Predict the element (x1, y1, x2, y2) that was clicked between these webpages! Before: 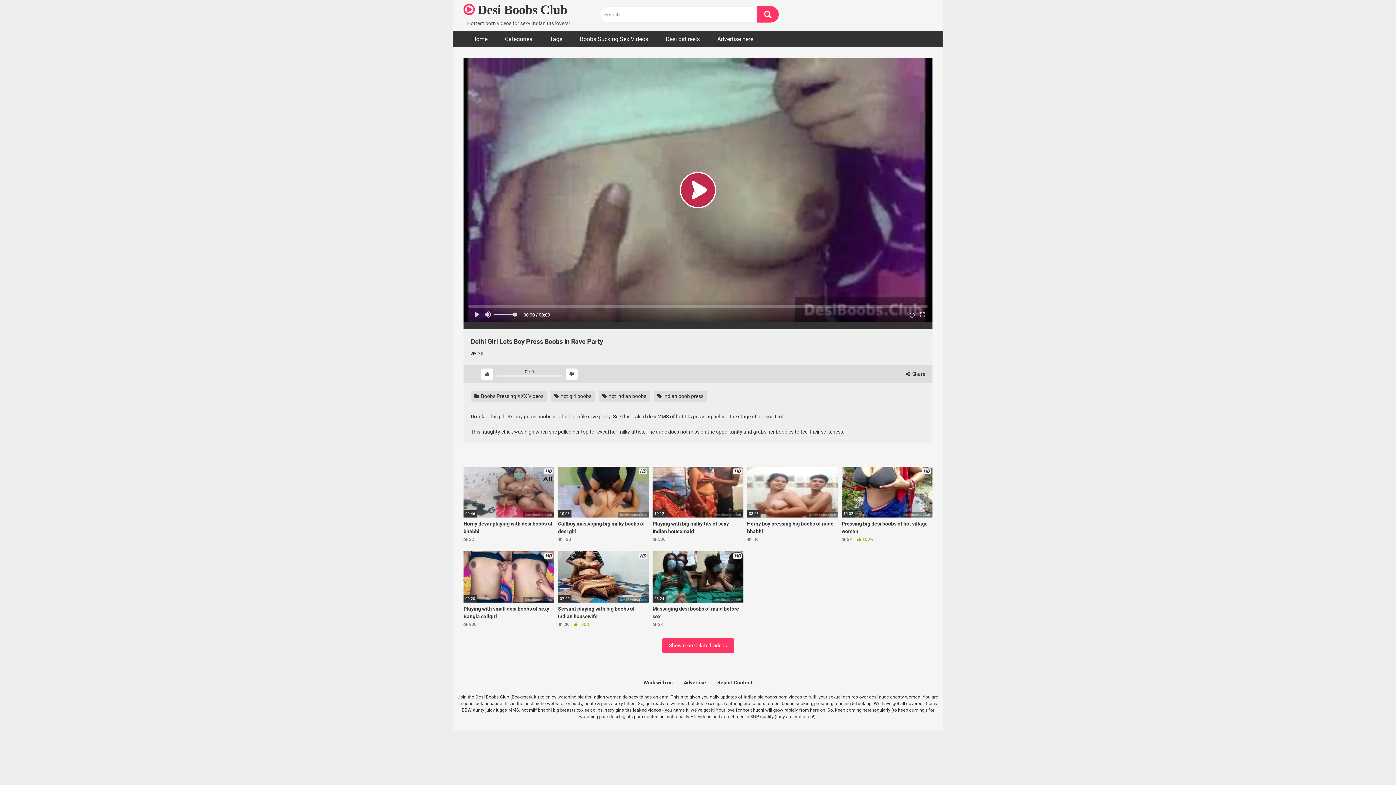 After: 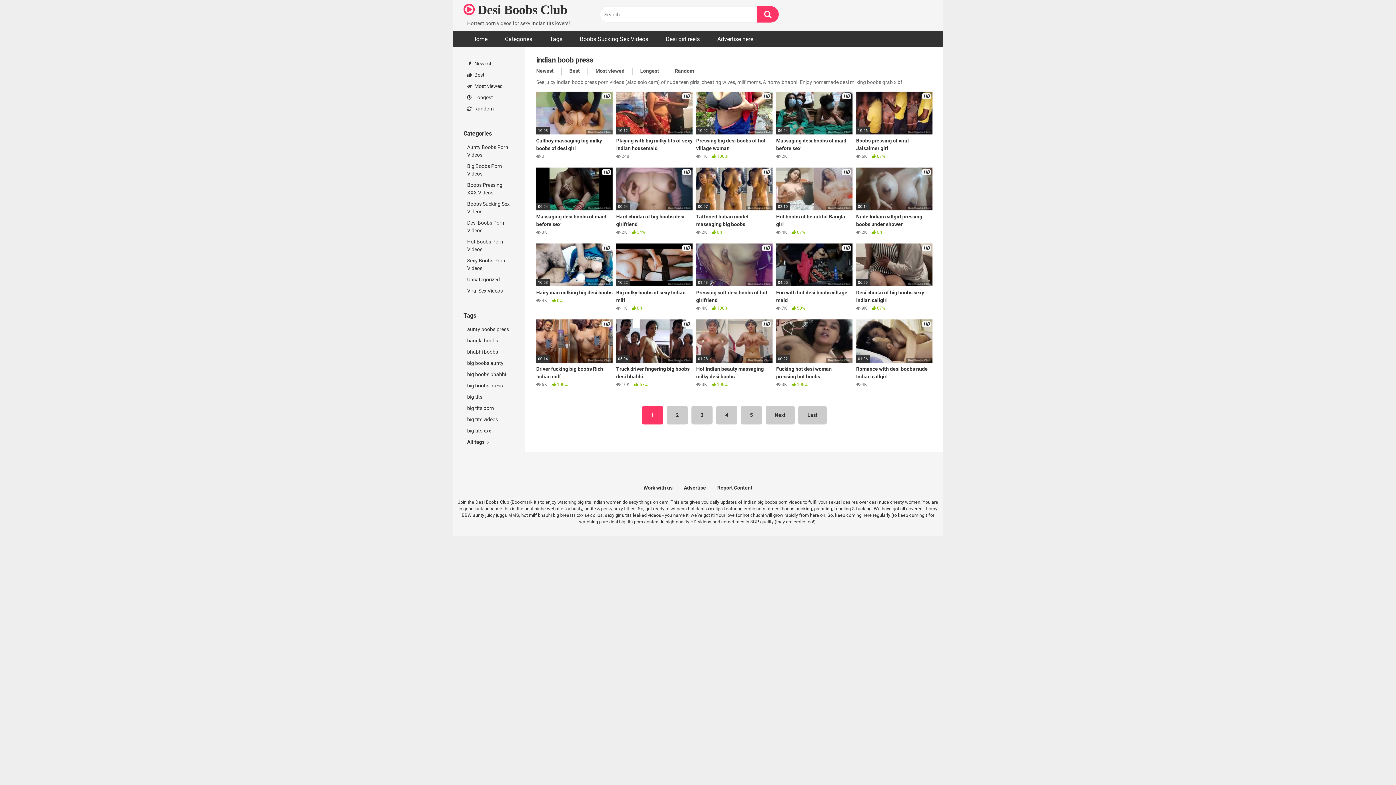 Action: bbox: (653, 390, 707, 402) label:  indian boob press